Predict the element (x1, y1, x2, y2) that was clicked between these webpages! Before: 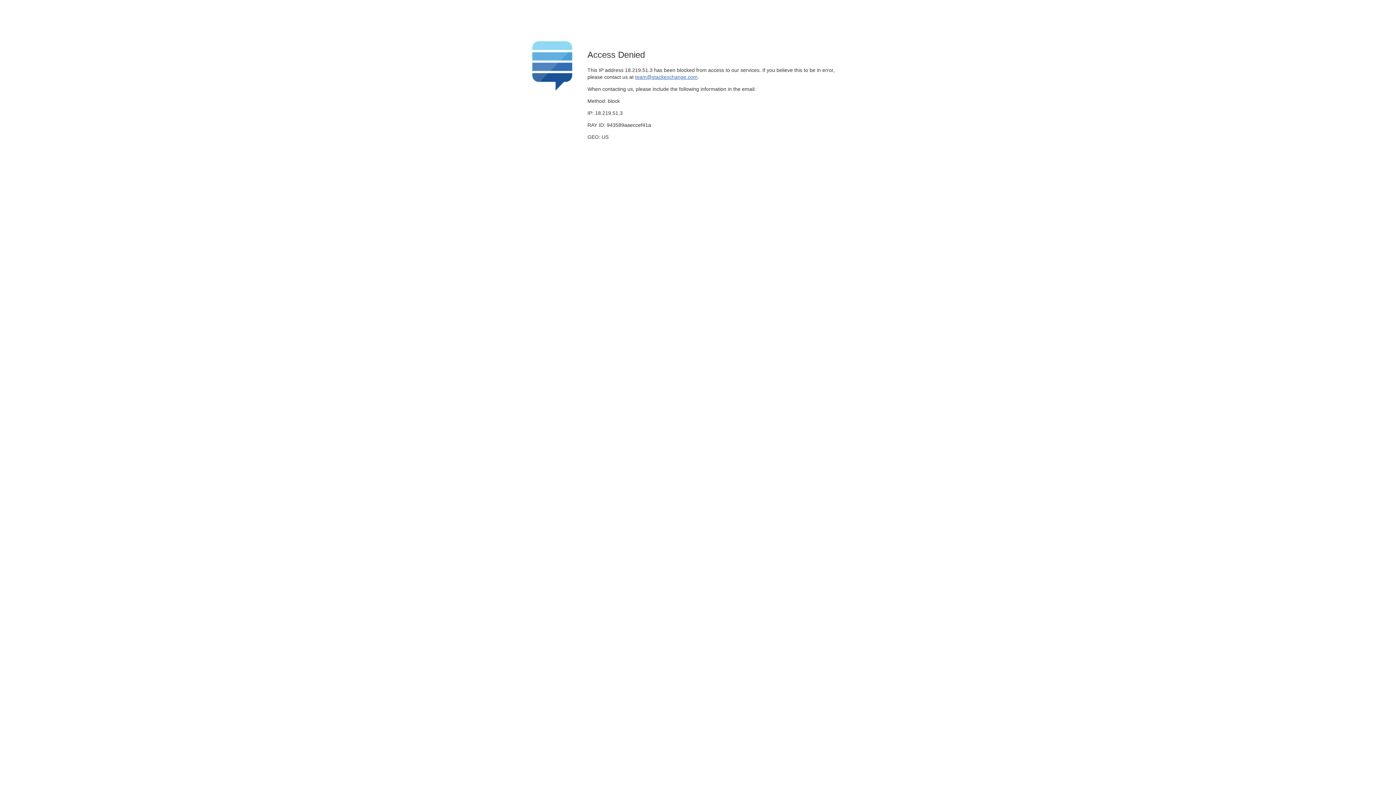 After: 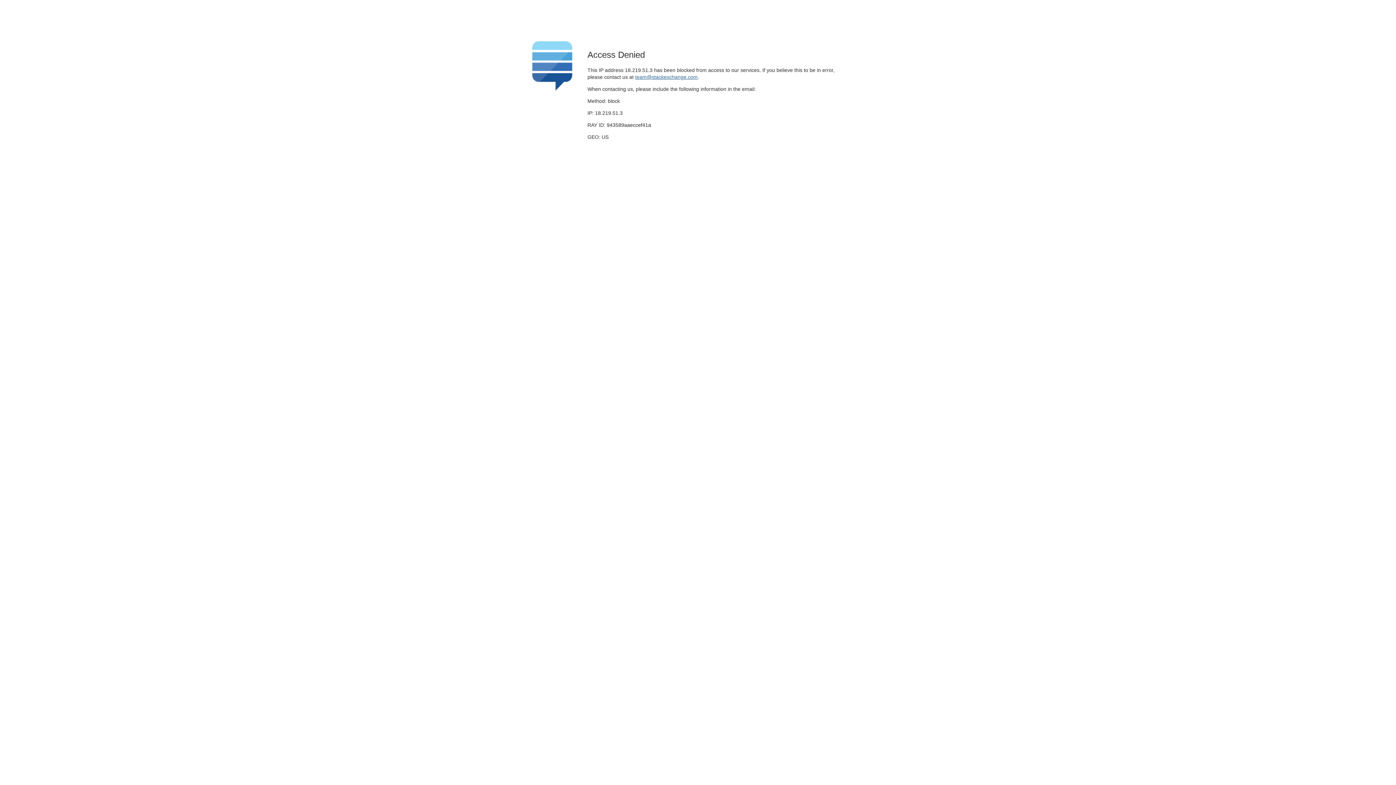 Action: bbox: (635, 74, 697, 79) label: team@stackexchange.com